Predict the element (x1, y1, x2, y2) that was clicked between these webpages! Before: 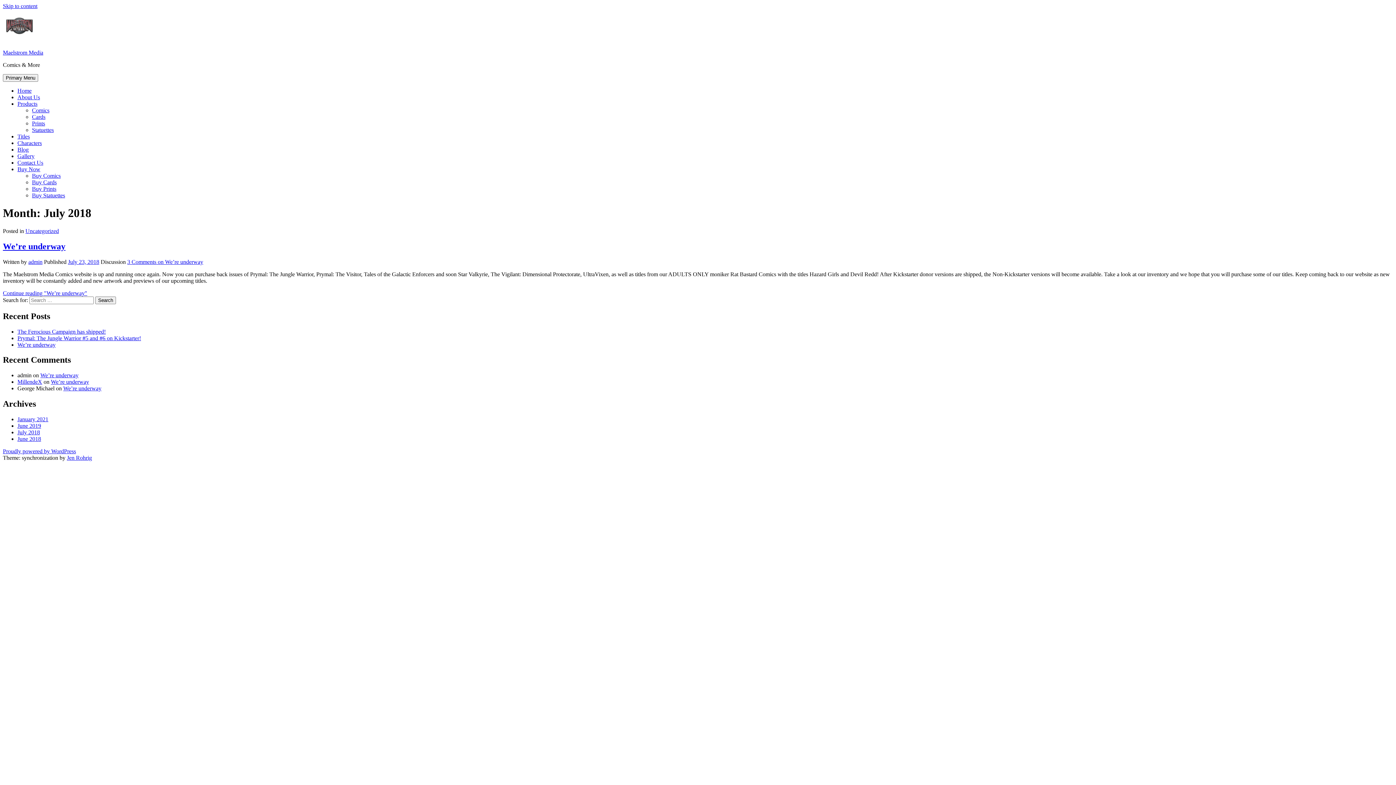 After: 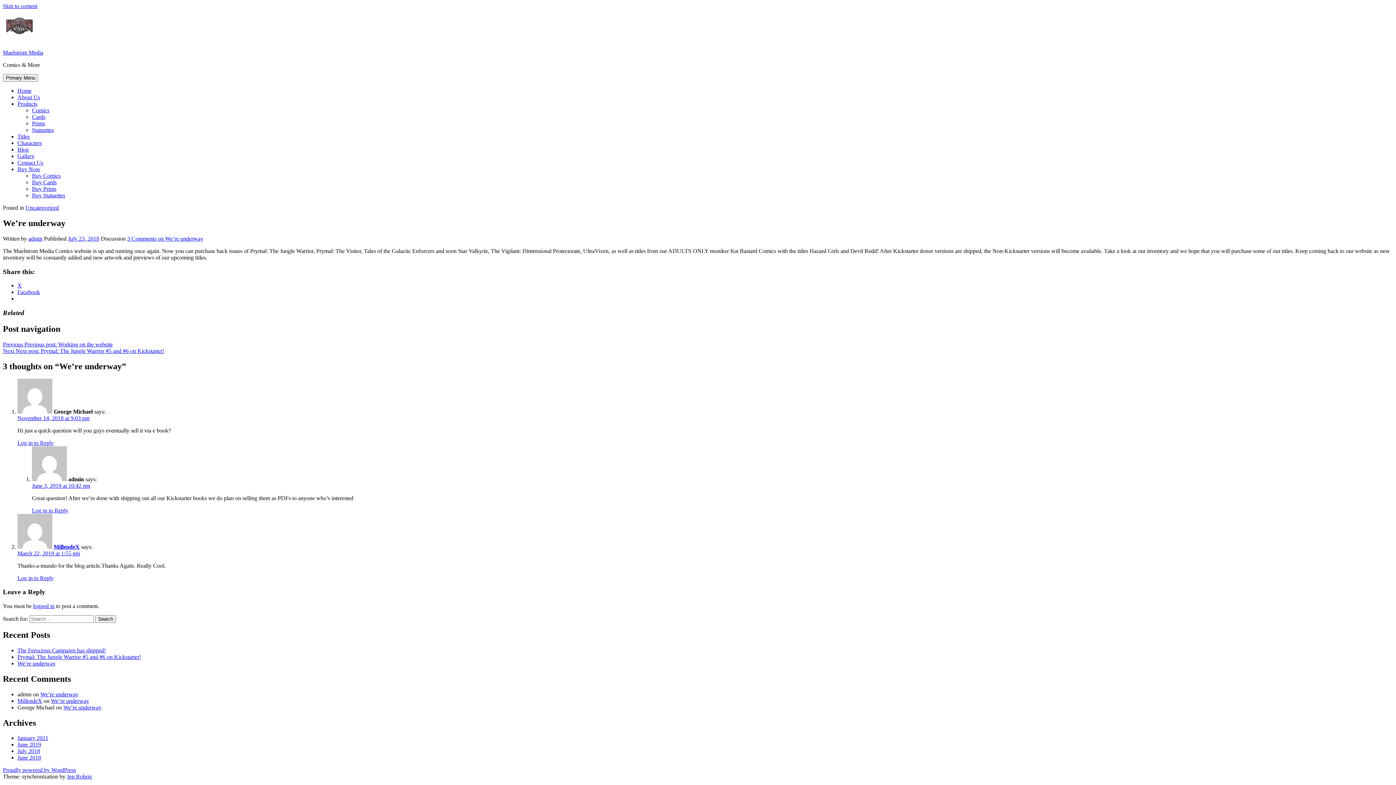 Action: label: Continue reading "We’re underway" bbox: (2, 290, 87, 296)